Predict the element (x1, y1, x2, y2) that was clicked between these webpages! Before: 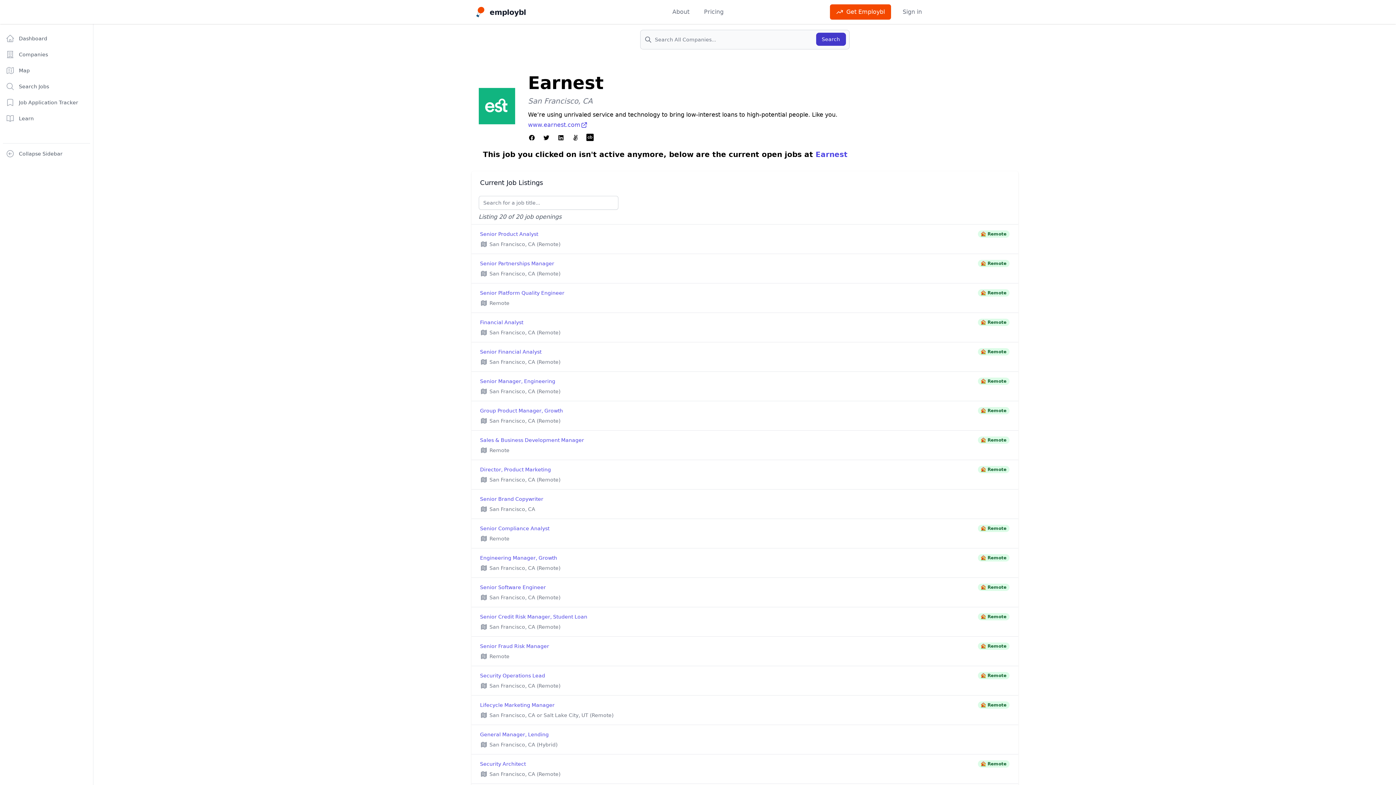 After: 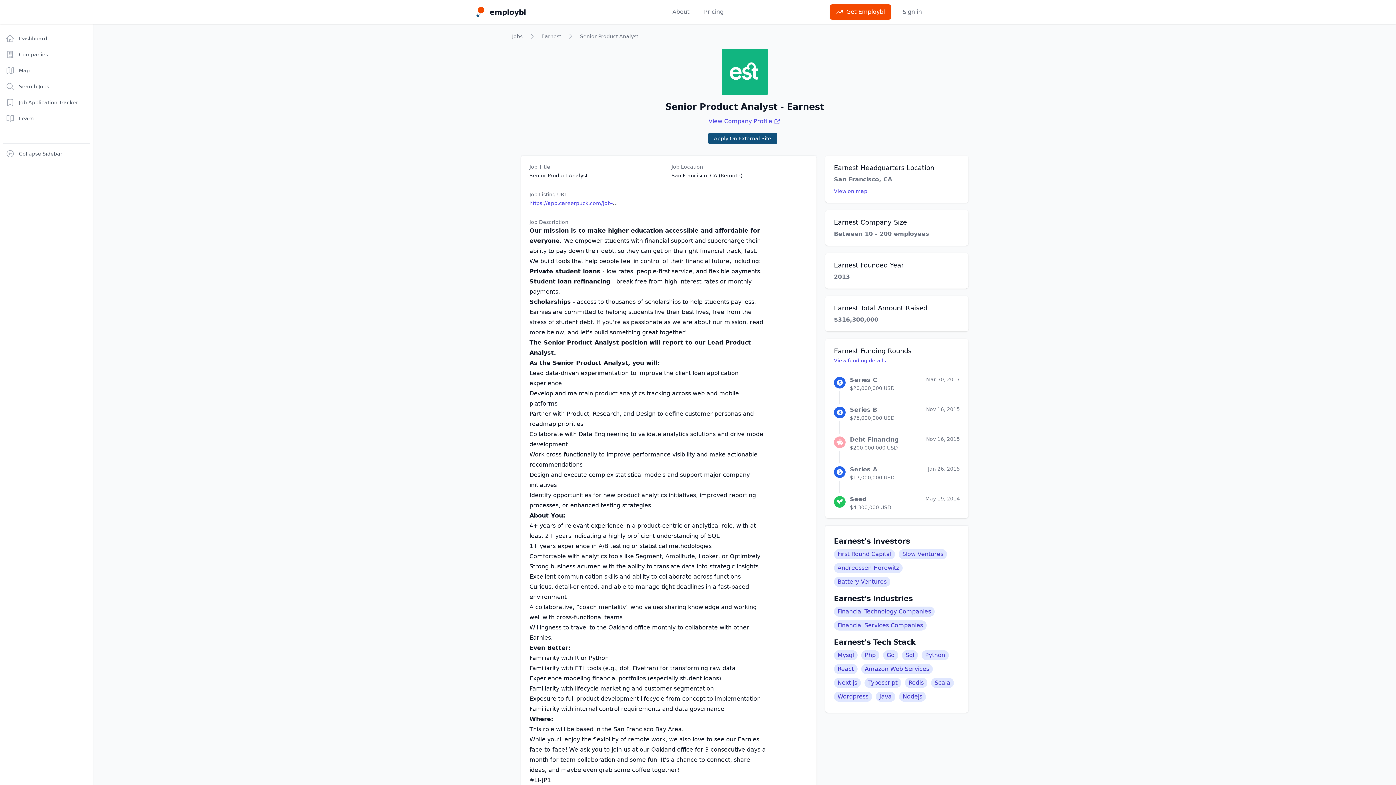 Action: label: Senior Product Analyst

🏠 Remote

San Francisco, CA (Remote) bbox: (471, 224, 1018, 253)